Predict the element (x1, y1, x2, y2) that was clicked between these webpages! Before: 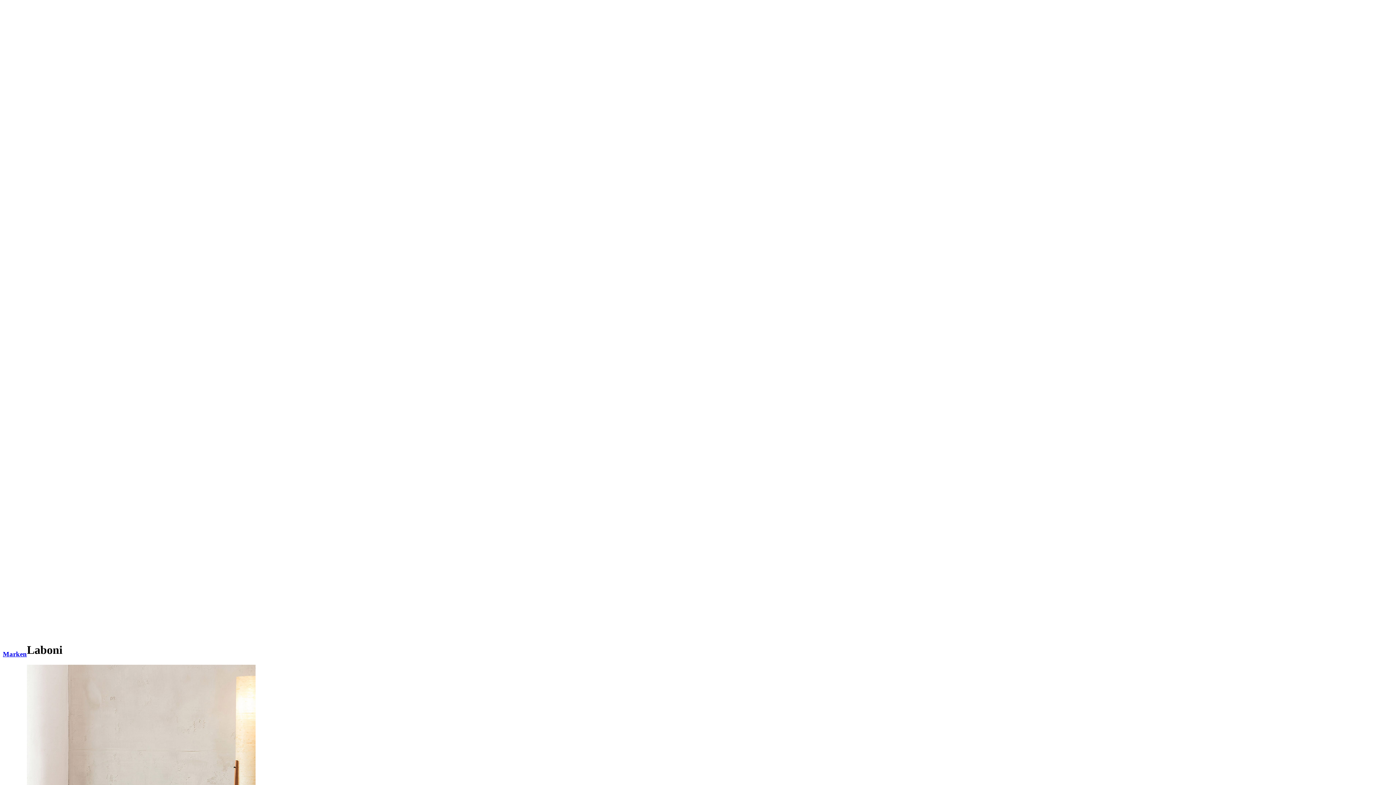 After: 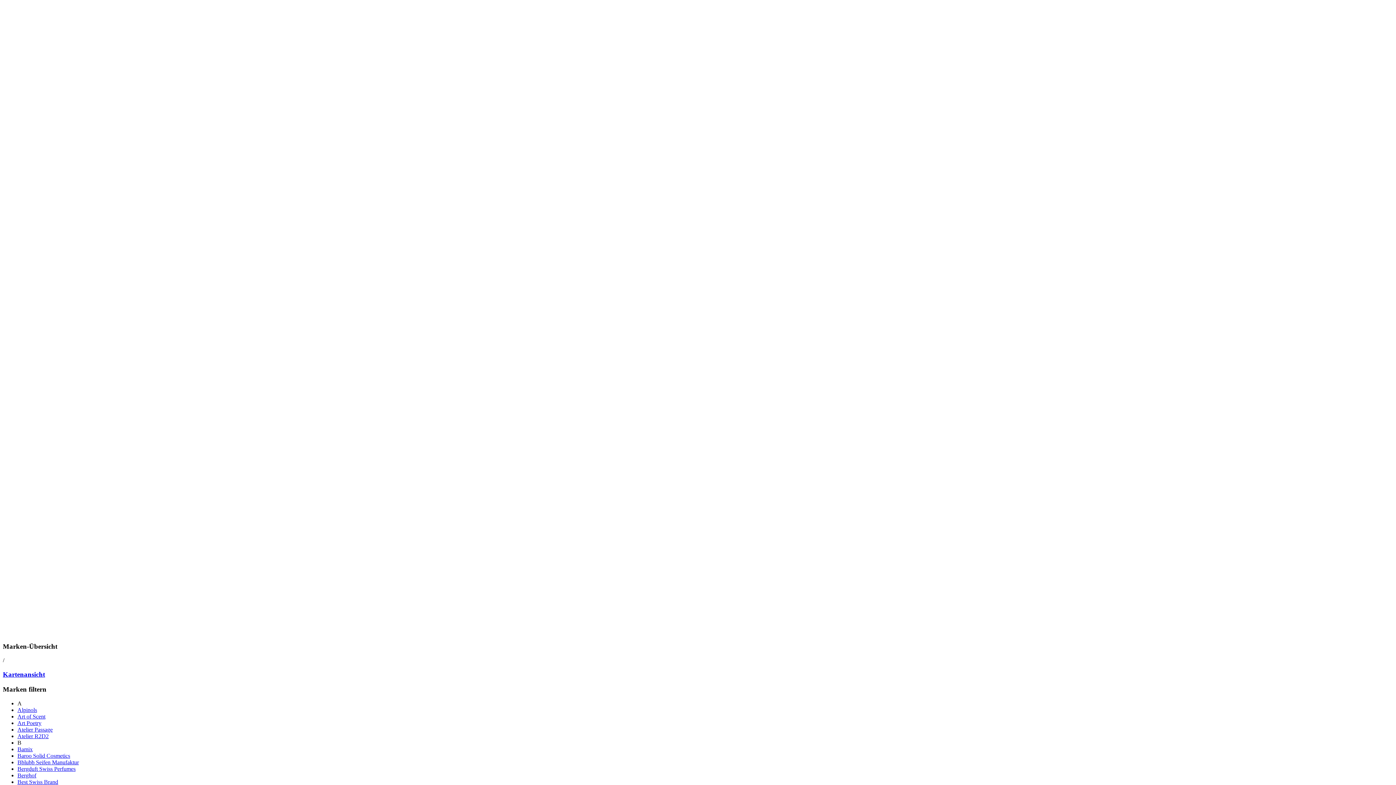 Action: label: Marken bbox: (2, 650, 26, 658)